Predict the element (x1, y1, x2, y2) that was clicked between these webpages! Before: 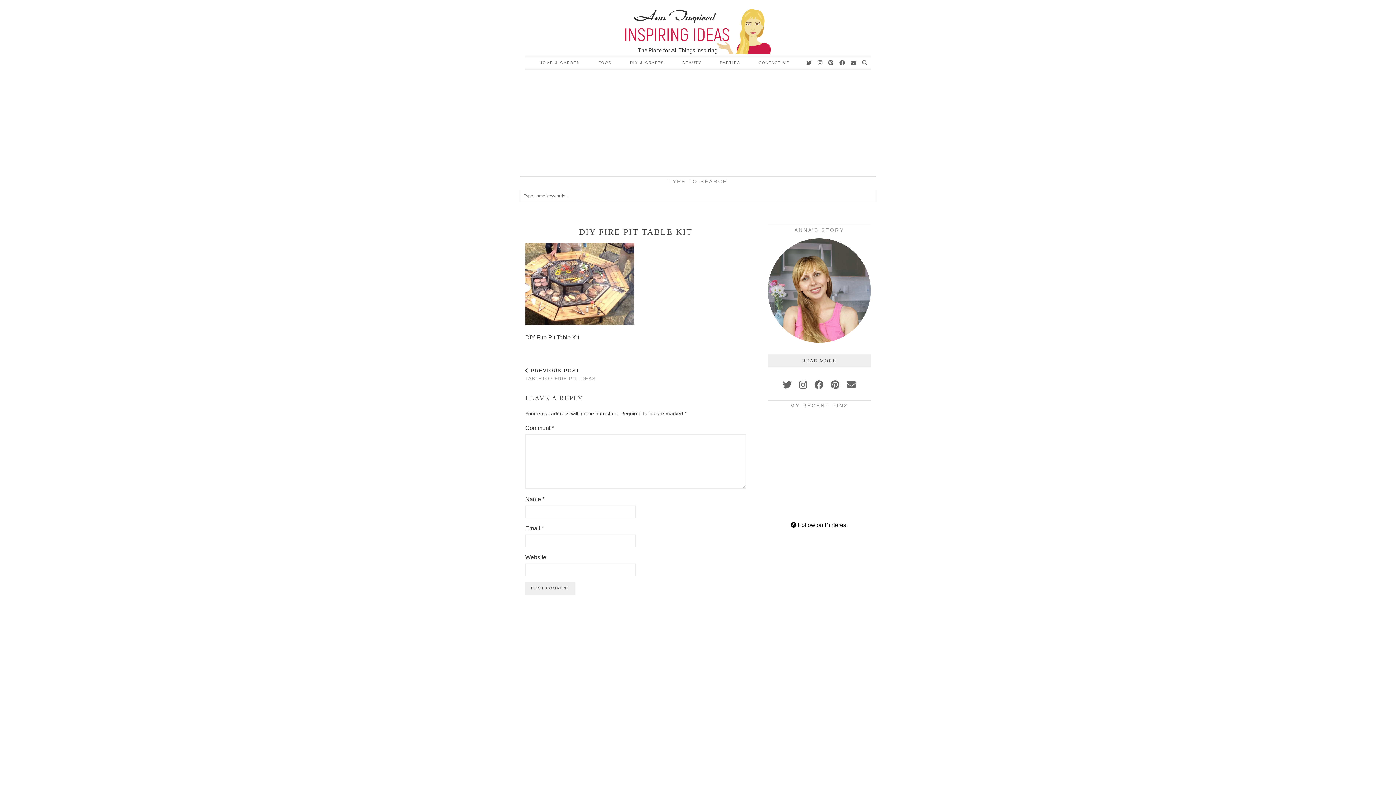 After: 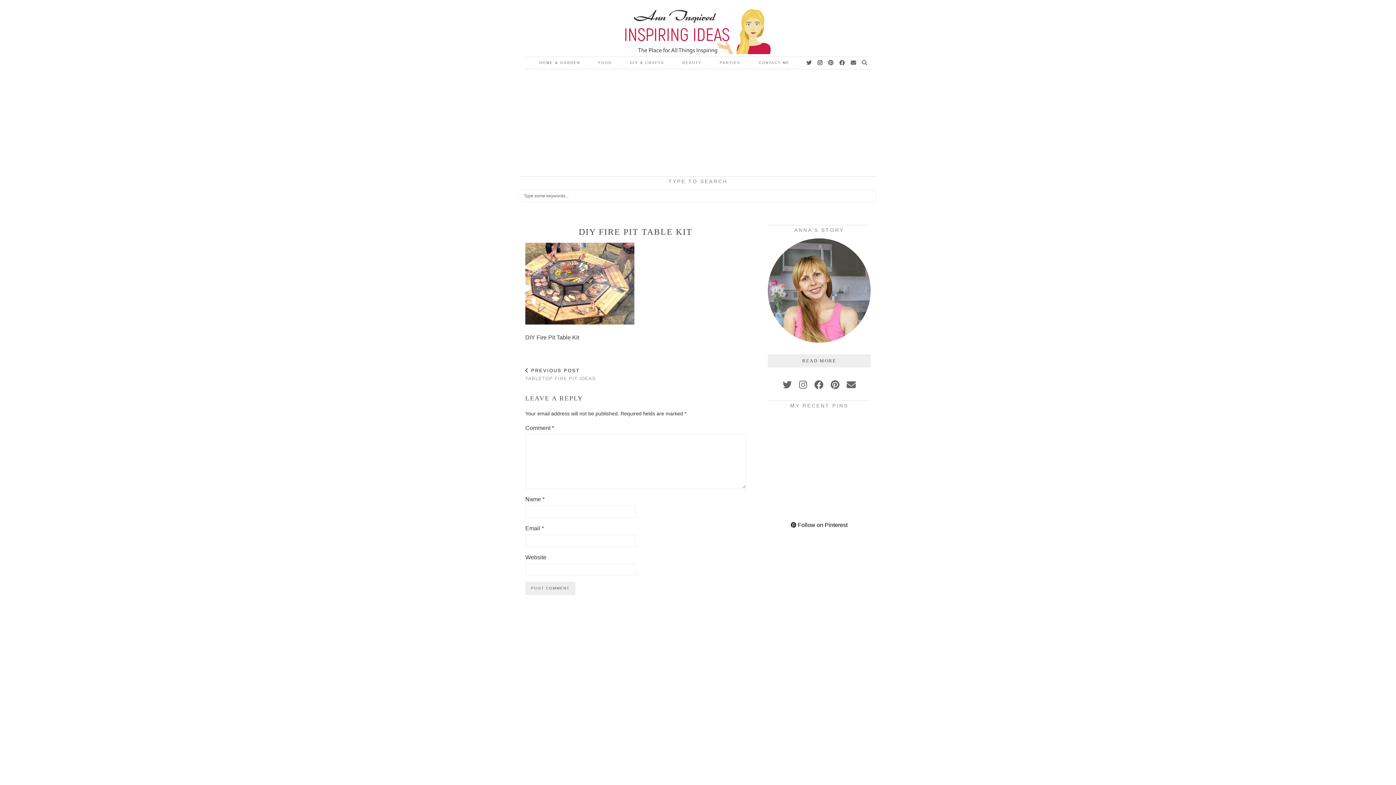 Action: bbox: (817, 56, 823, 69) label: Instagram